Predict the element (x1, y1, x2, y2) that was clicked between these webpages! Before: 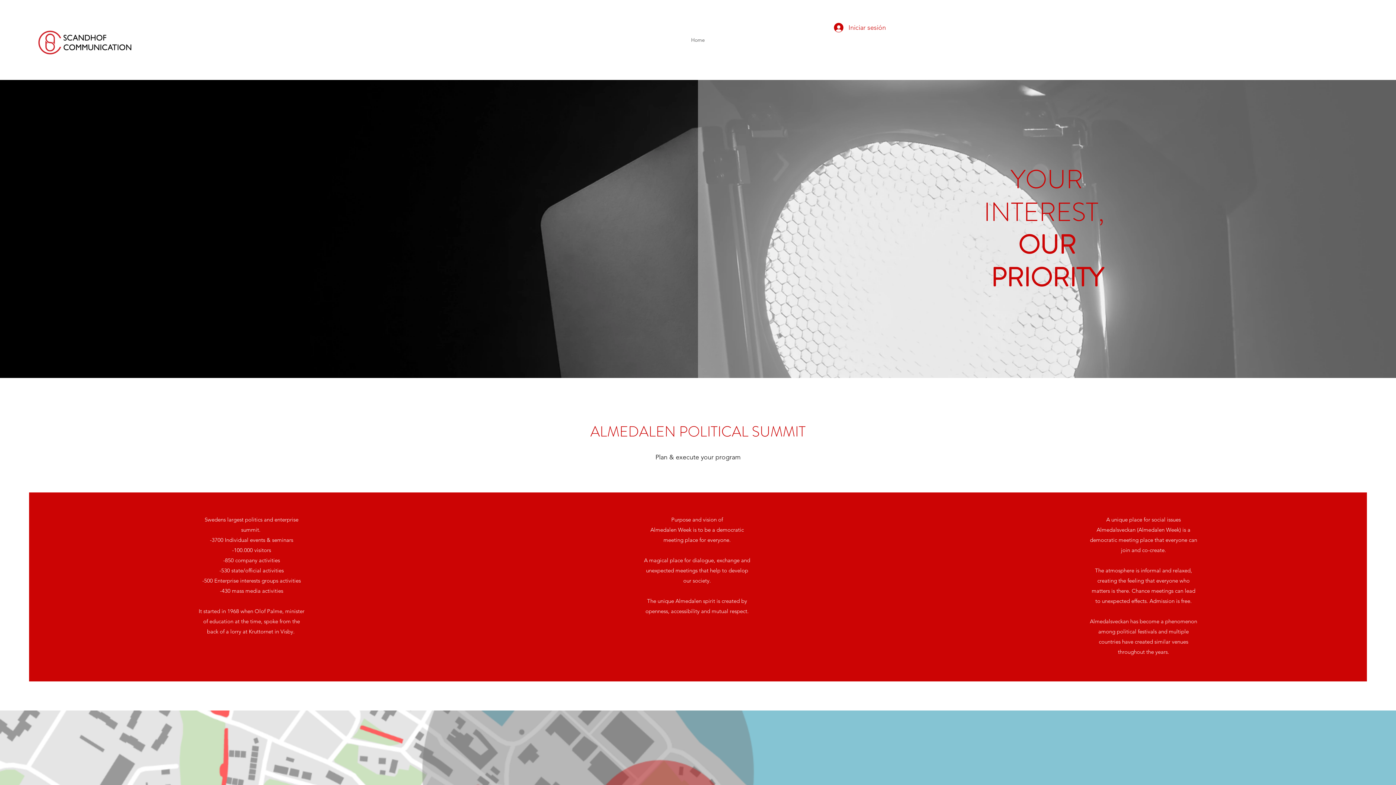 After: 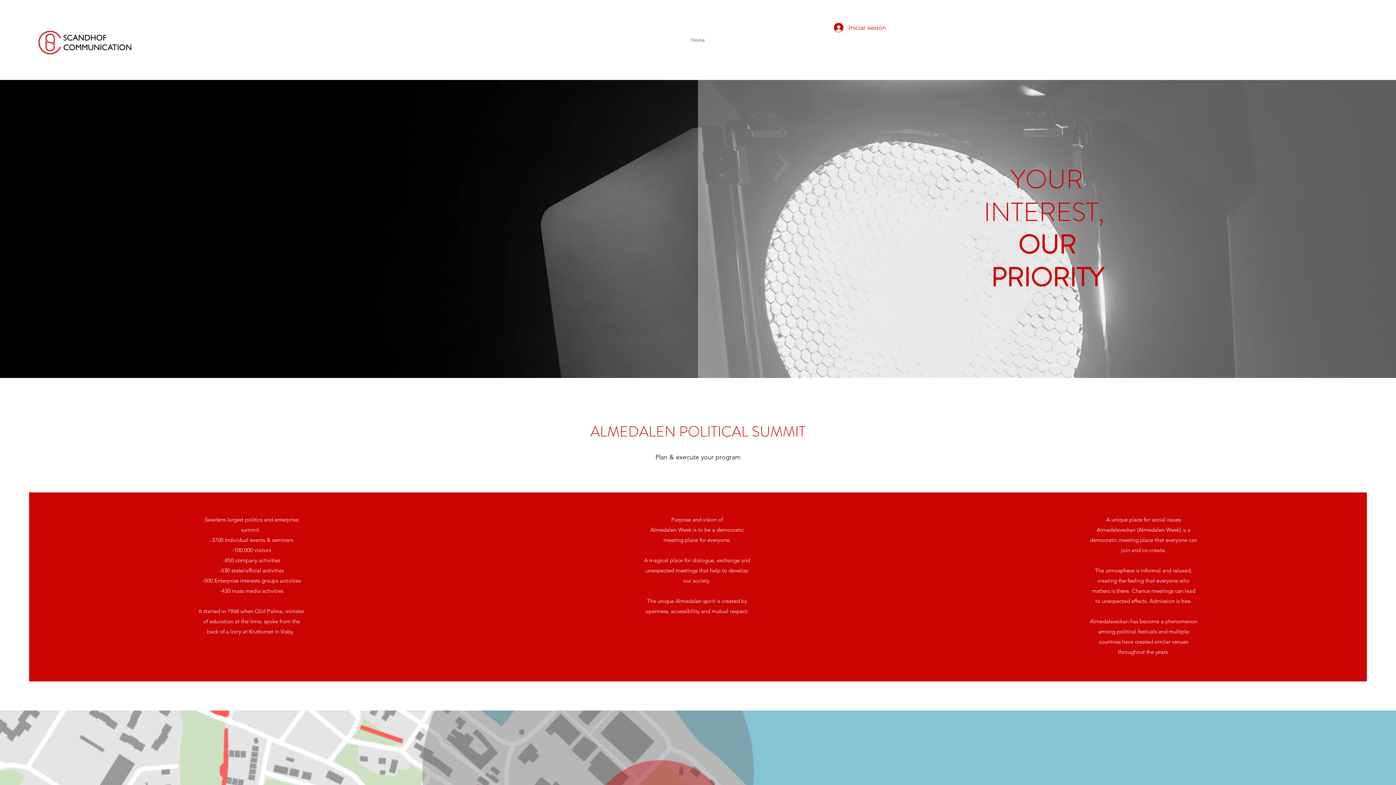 Action: bbox: (29, 14, 143, 69)